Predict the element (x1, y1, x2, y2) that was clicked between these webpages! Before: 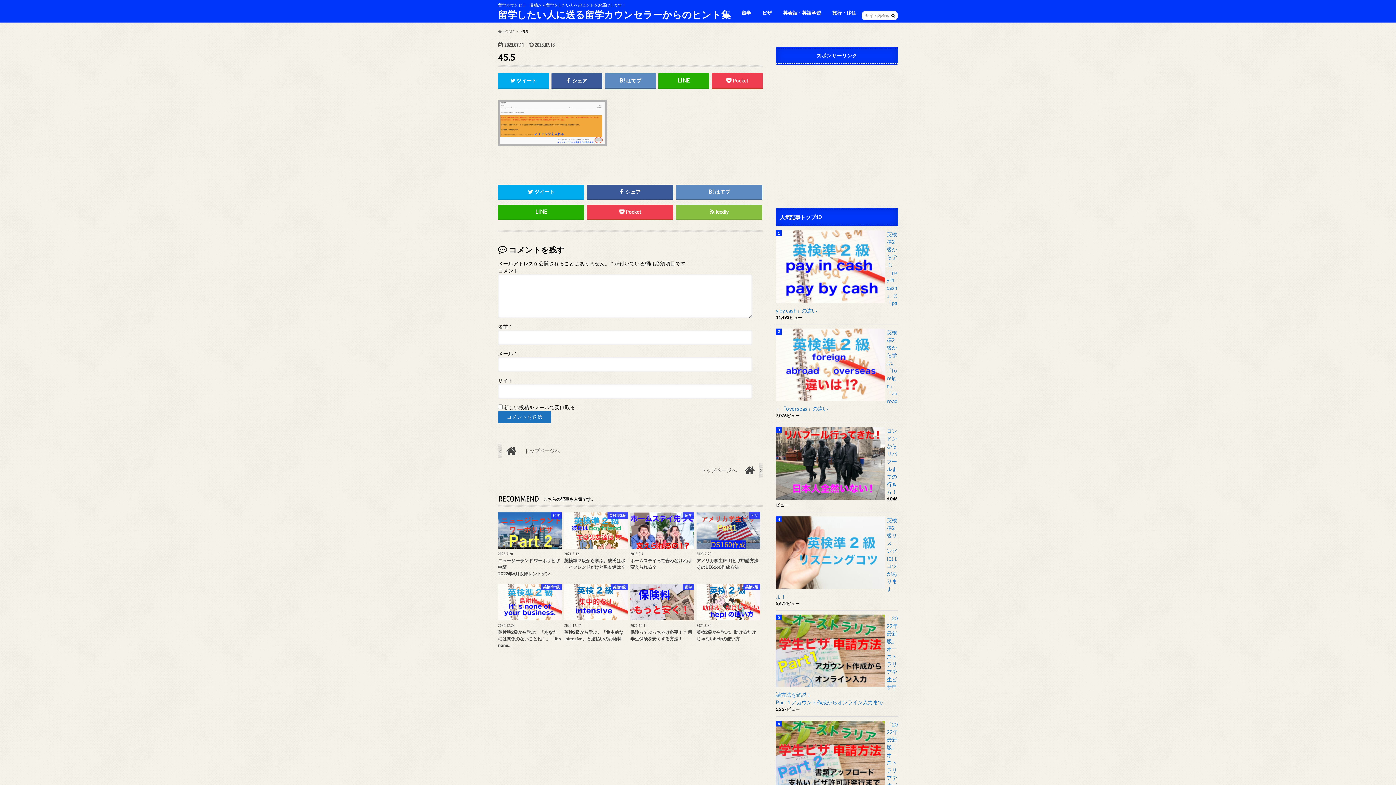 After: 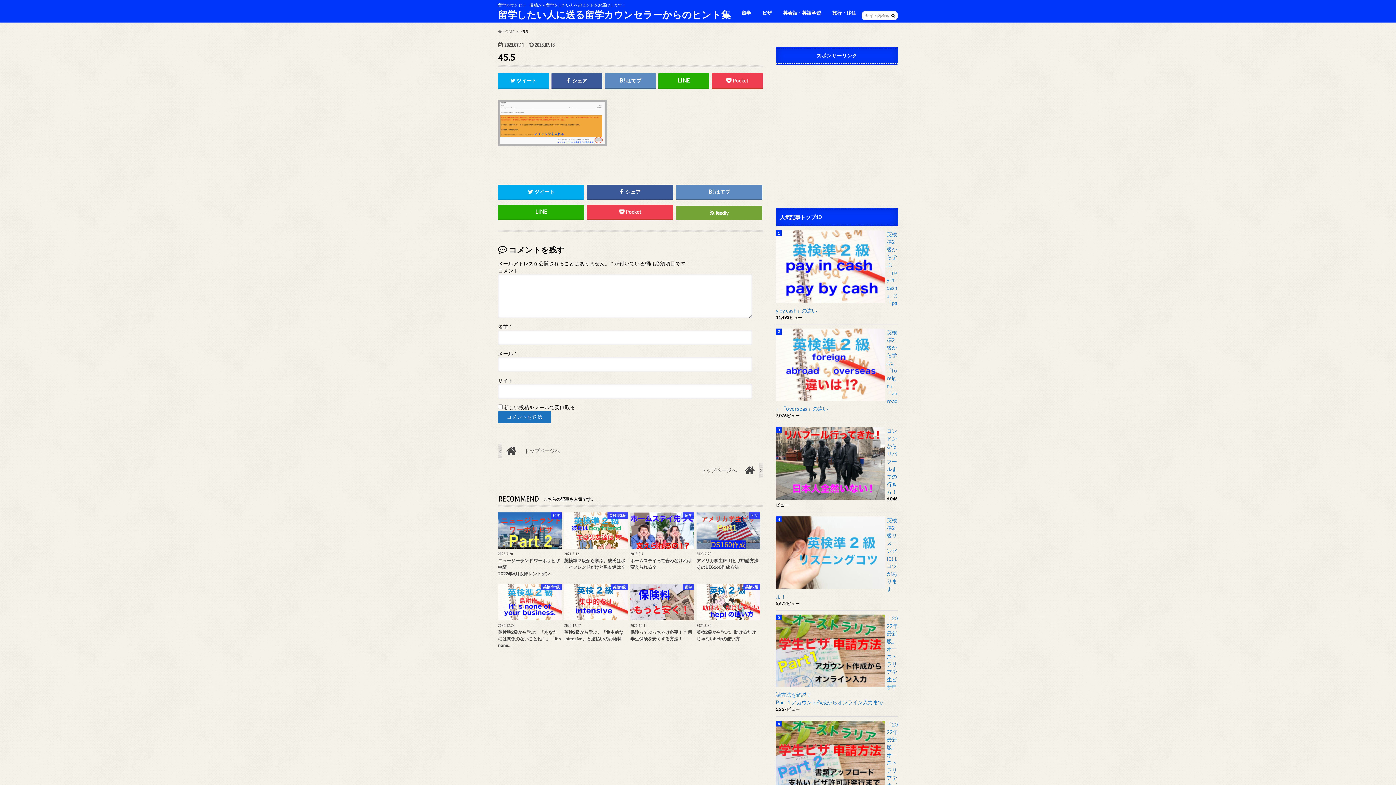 Action: label: feedly bbox: (676, 204, 762, 219)